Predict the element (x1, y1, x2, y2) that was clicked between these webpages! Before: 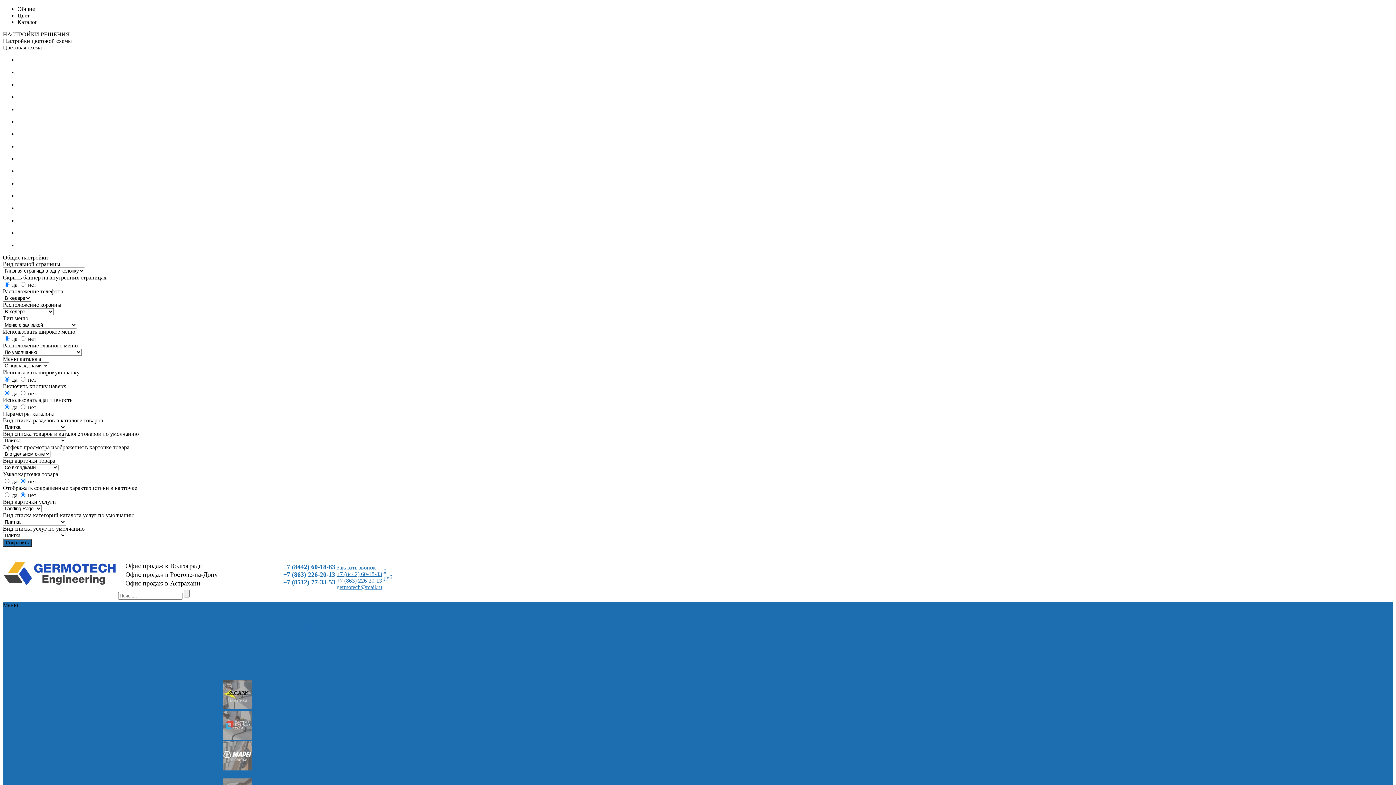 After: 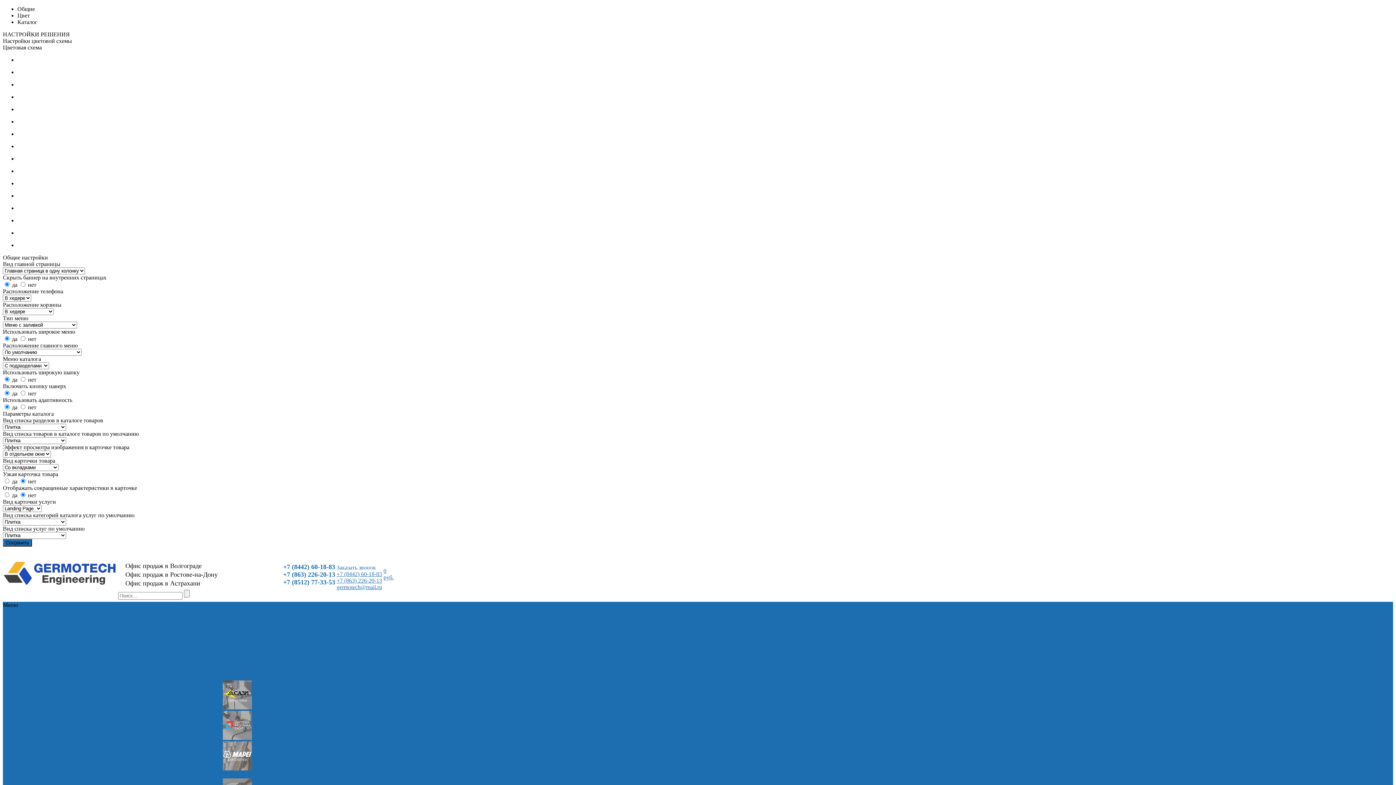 Action: label: germotech@mail.ru bbox: (336, 584, 382, 590)